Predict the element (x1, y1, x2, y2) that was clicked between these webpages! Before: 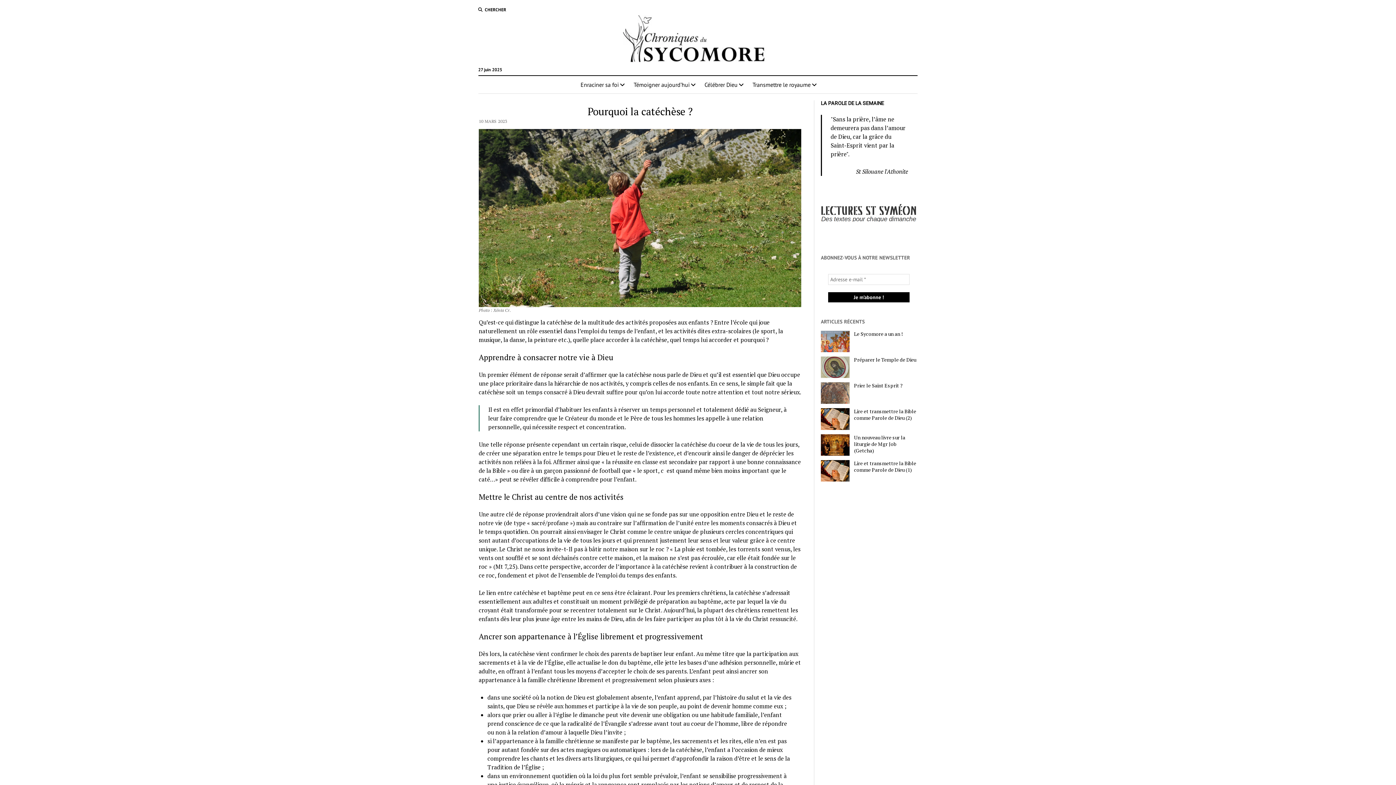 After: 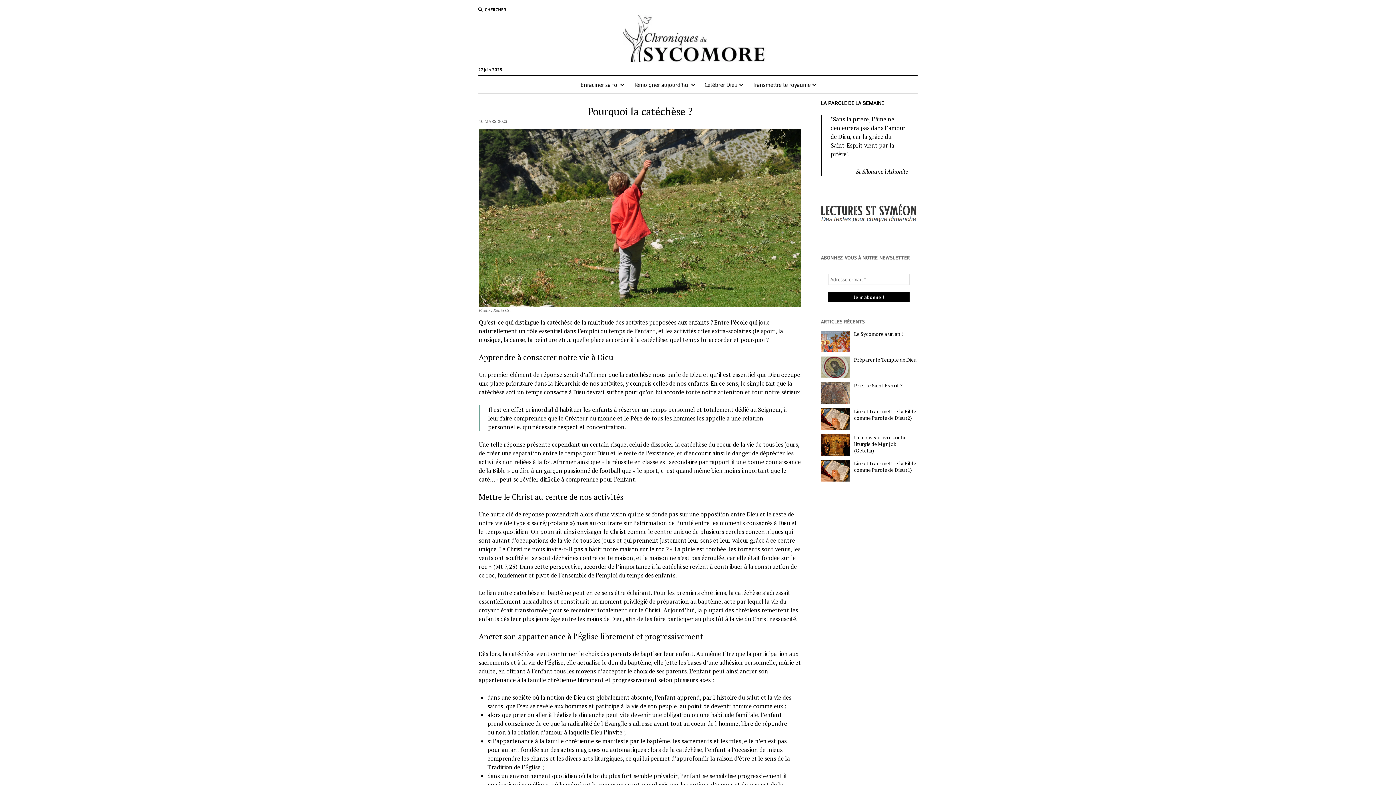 Action: bbox: (821, 203, 916, 221)